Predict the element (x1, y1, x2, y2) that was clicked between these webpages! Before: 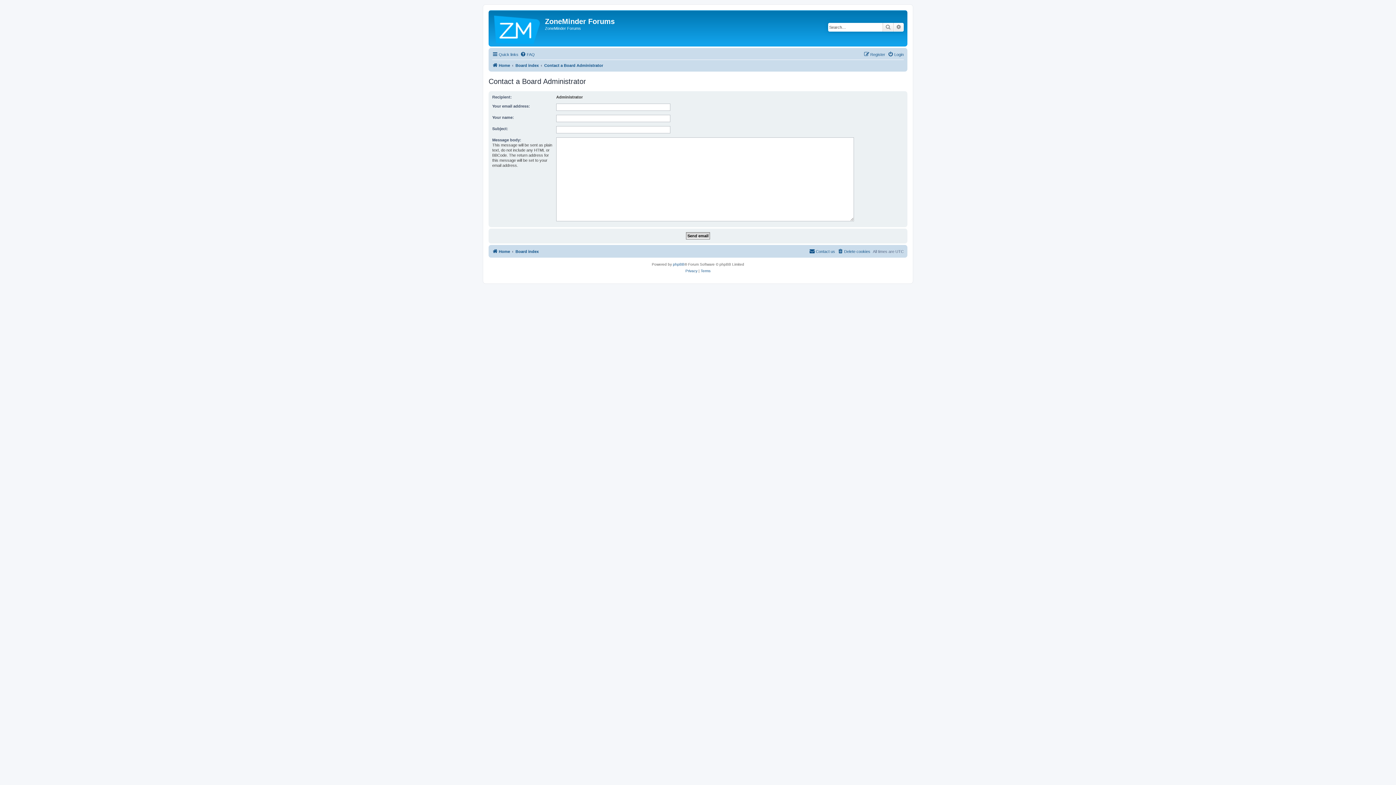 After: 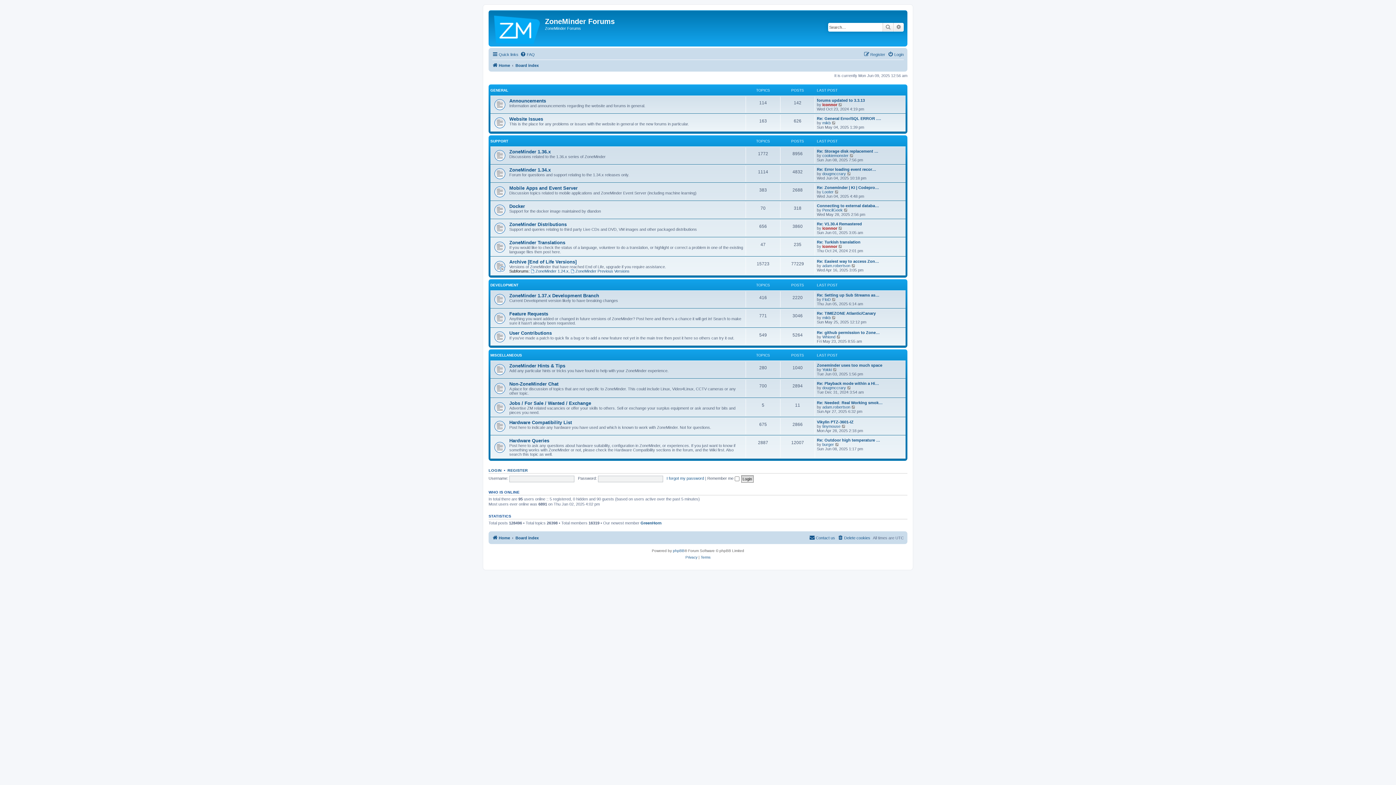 Action: bbox: (490, 12, 545, 44)